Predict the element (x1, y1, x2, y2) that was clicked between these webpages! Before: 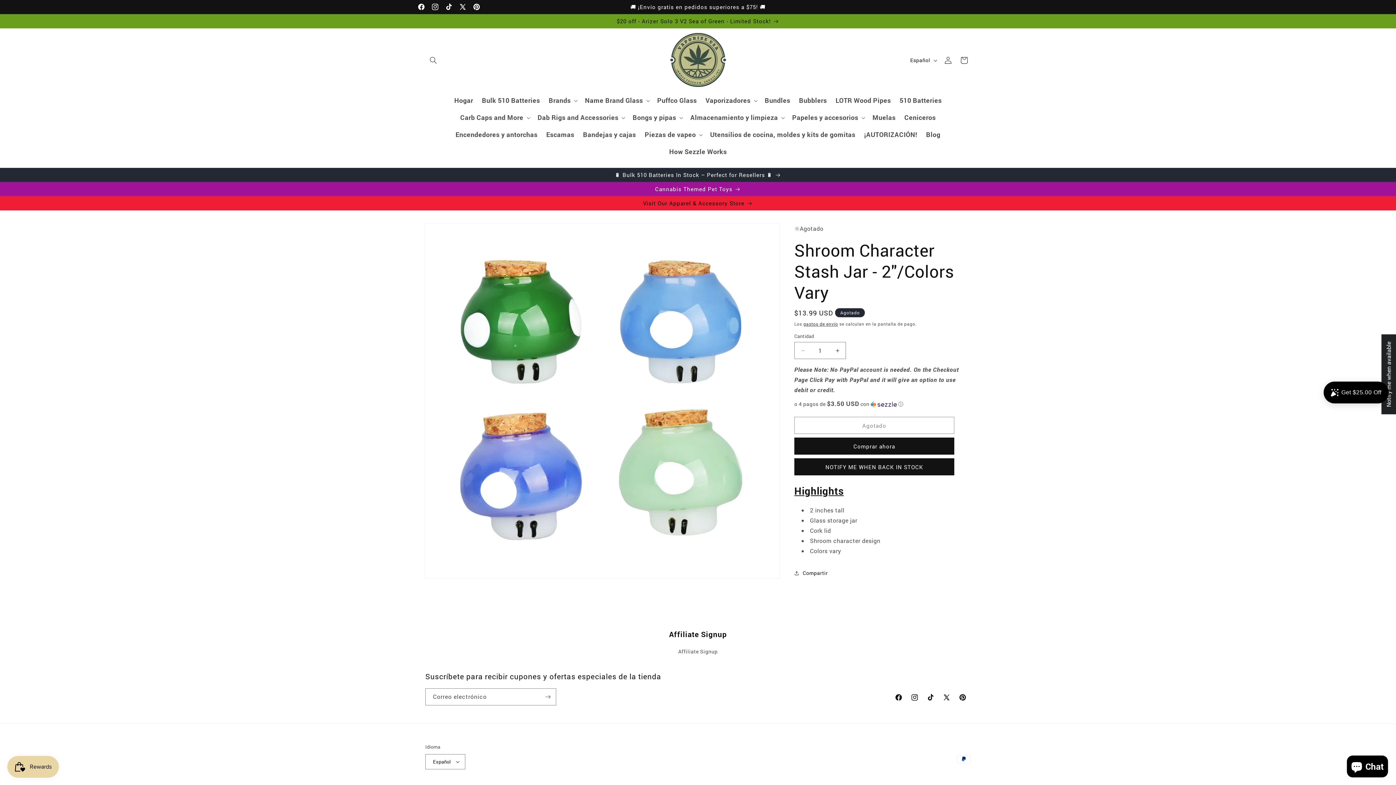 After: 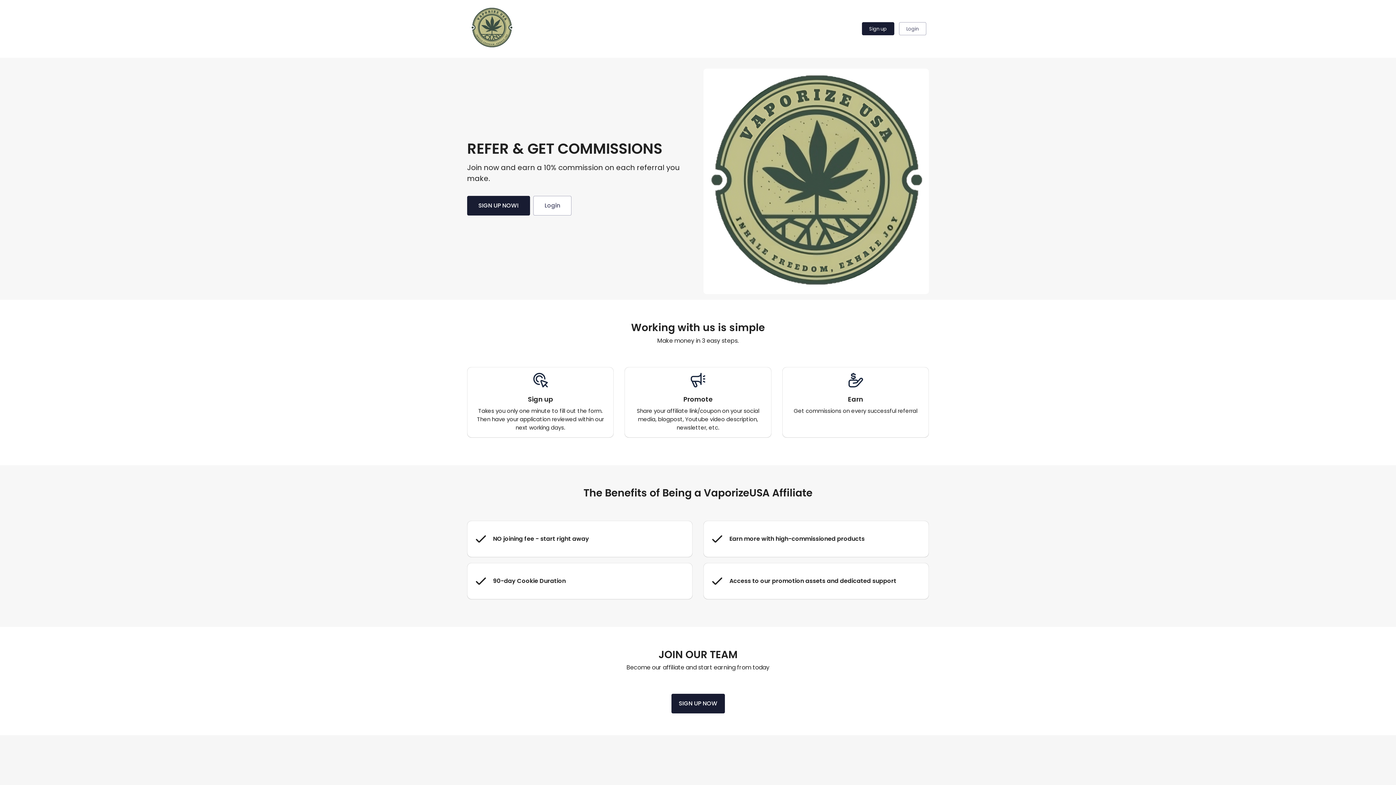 Action: bbox: (678, 647, 717, 658) label: Affiliate Signup